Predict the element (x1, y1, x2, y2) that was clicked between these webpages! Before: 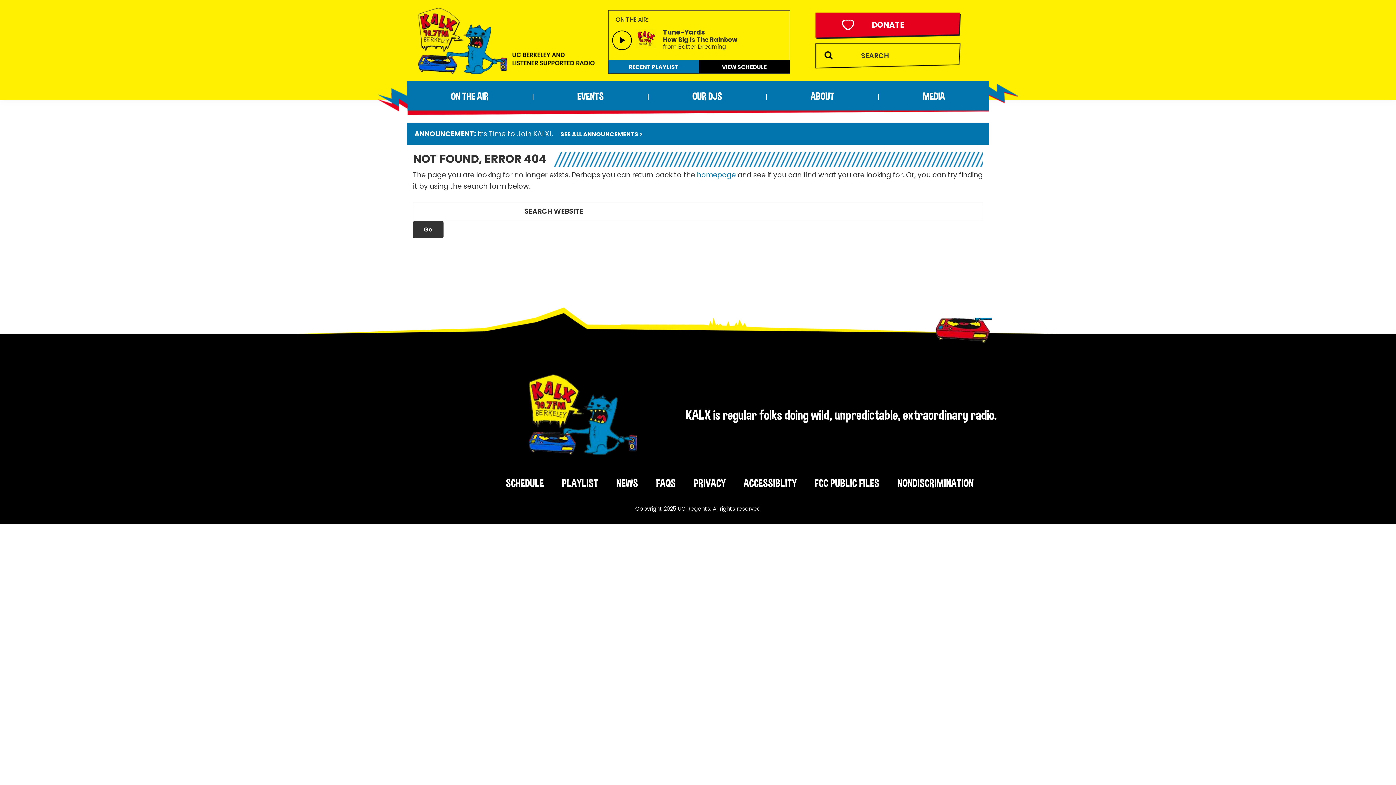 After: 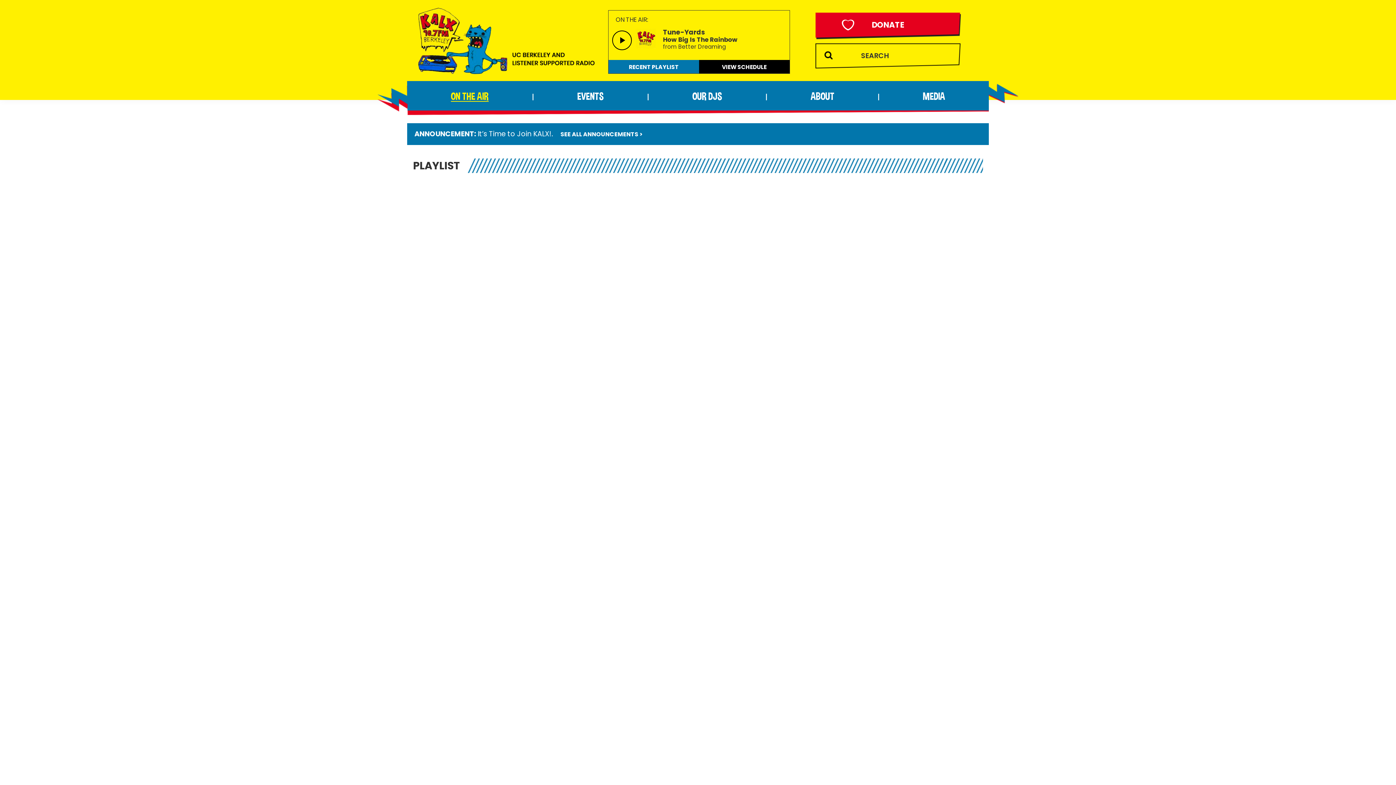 Action: bbox: (562, 476, 598, 489) label: PLAYLIST